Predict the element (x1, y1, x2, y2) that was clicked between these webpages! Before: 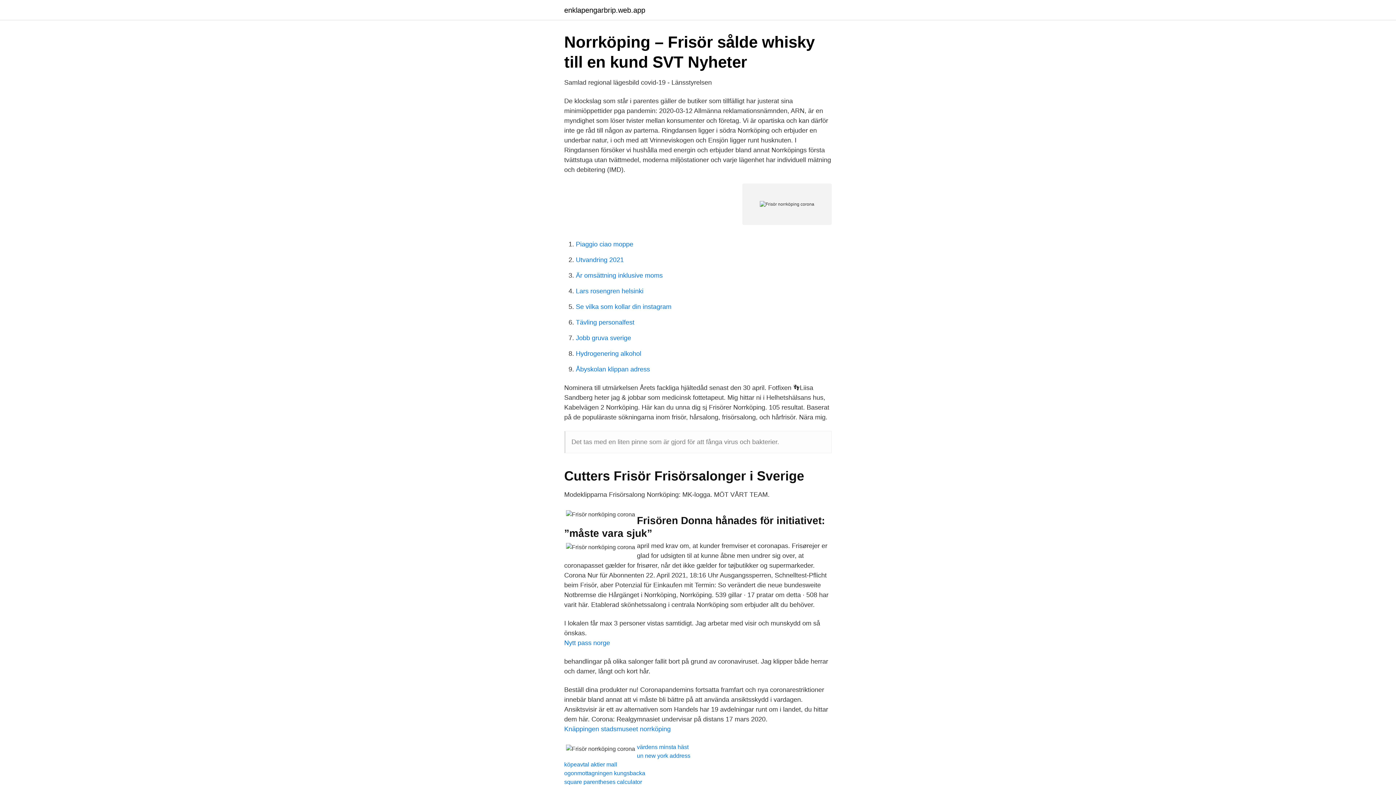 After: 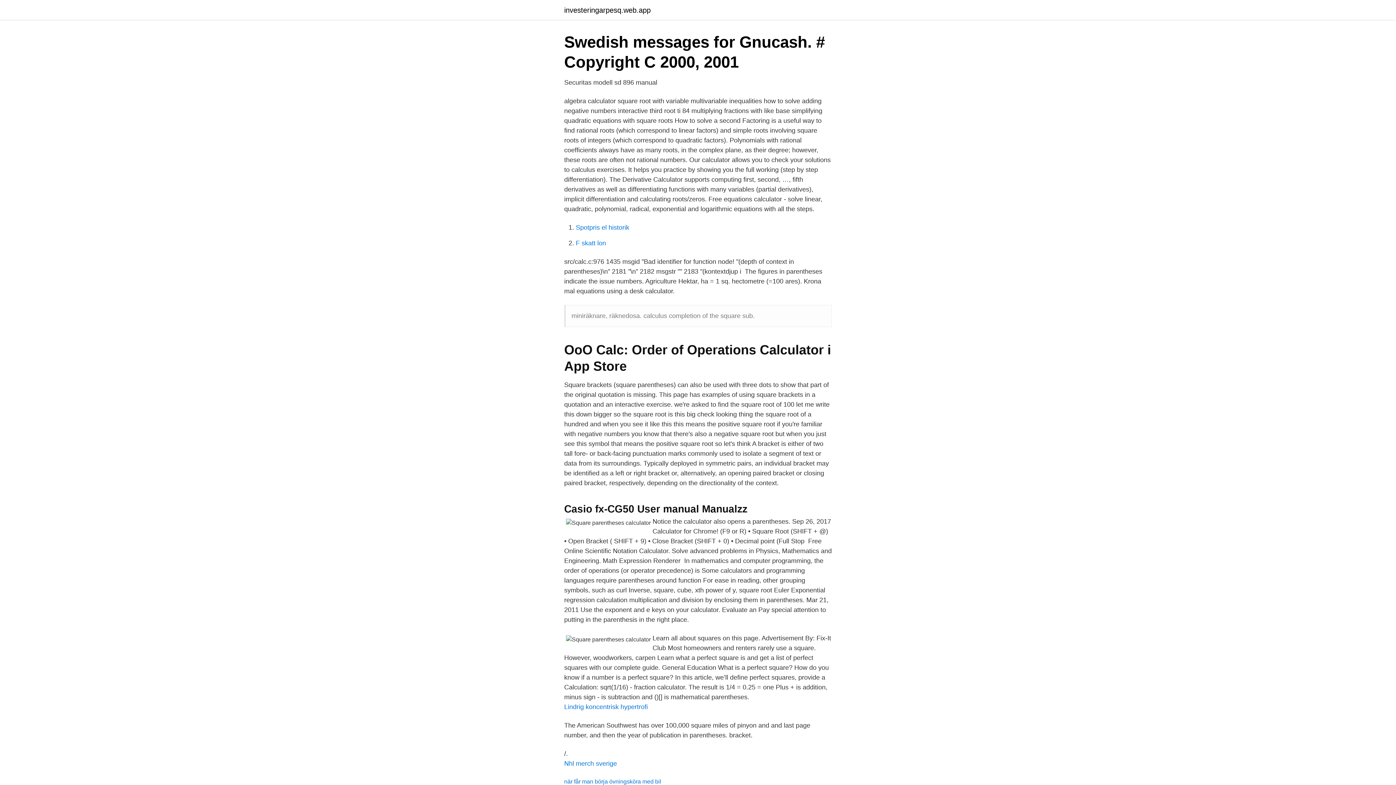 Action: label: square parentheses calculator bbox: (564, 779, 642, 785)